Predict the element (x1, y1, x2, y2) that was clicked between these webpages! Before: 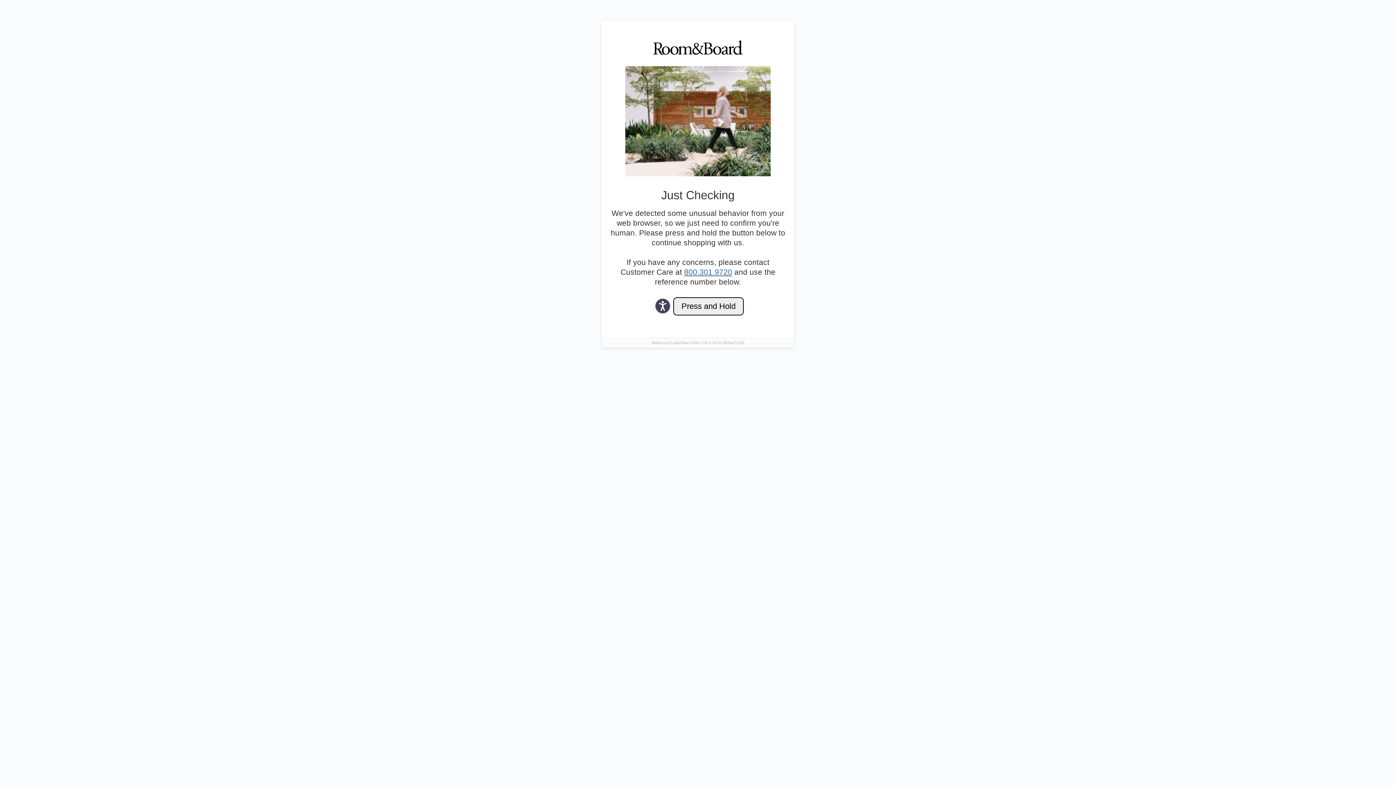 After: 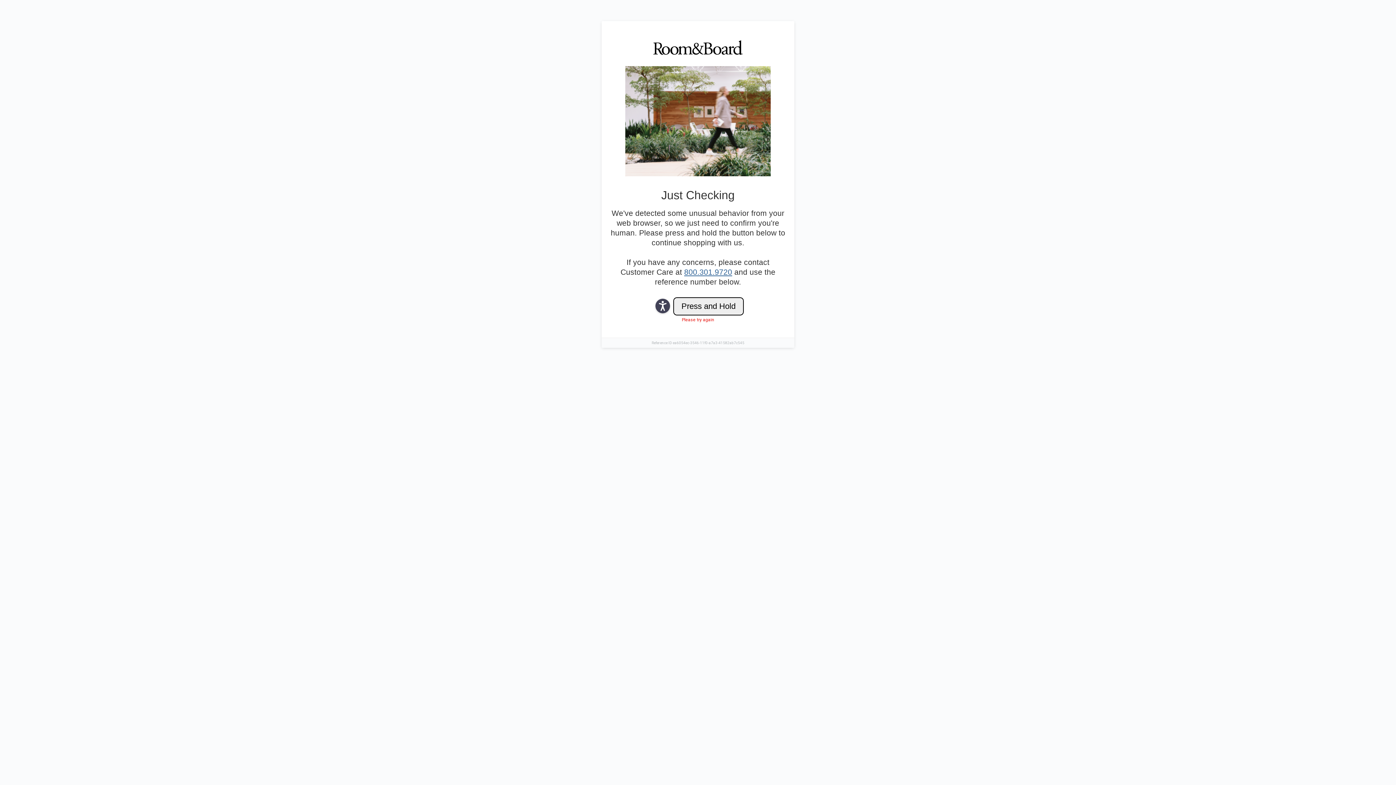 Action: label: 800.301.9720 bbox: (684, 268, 732, 276)